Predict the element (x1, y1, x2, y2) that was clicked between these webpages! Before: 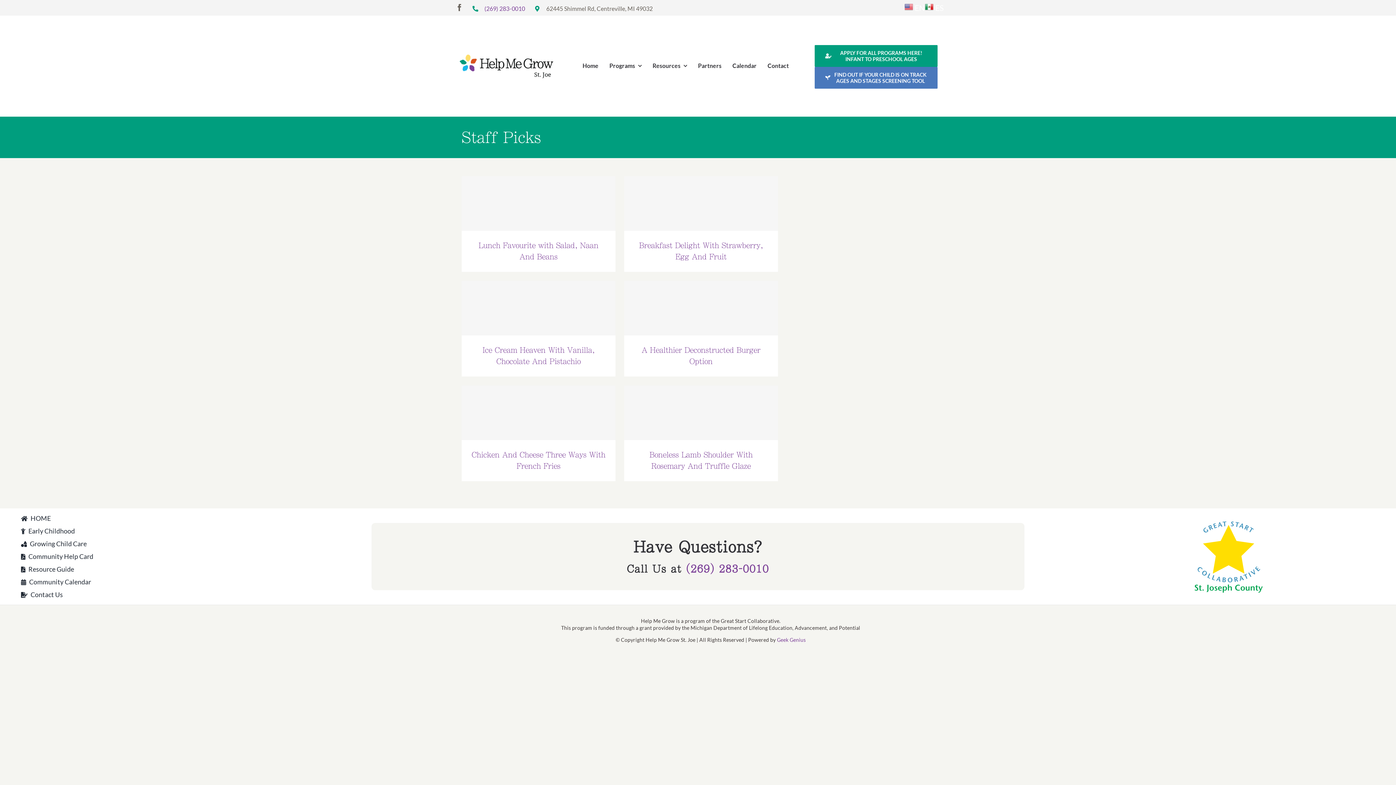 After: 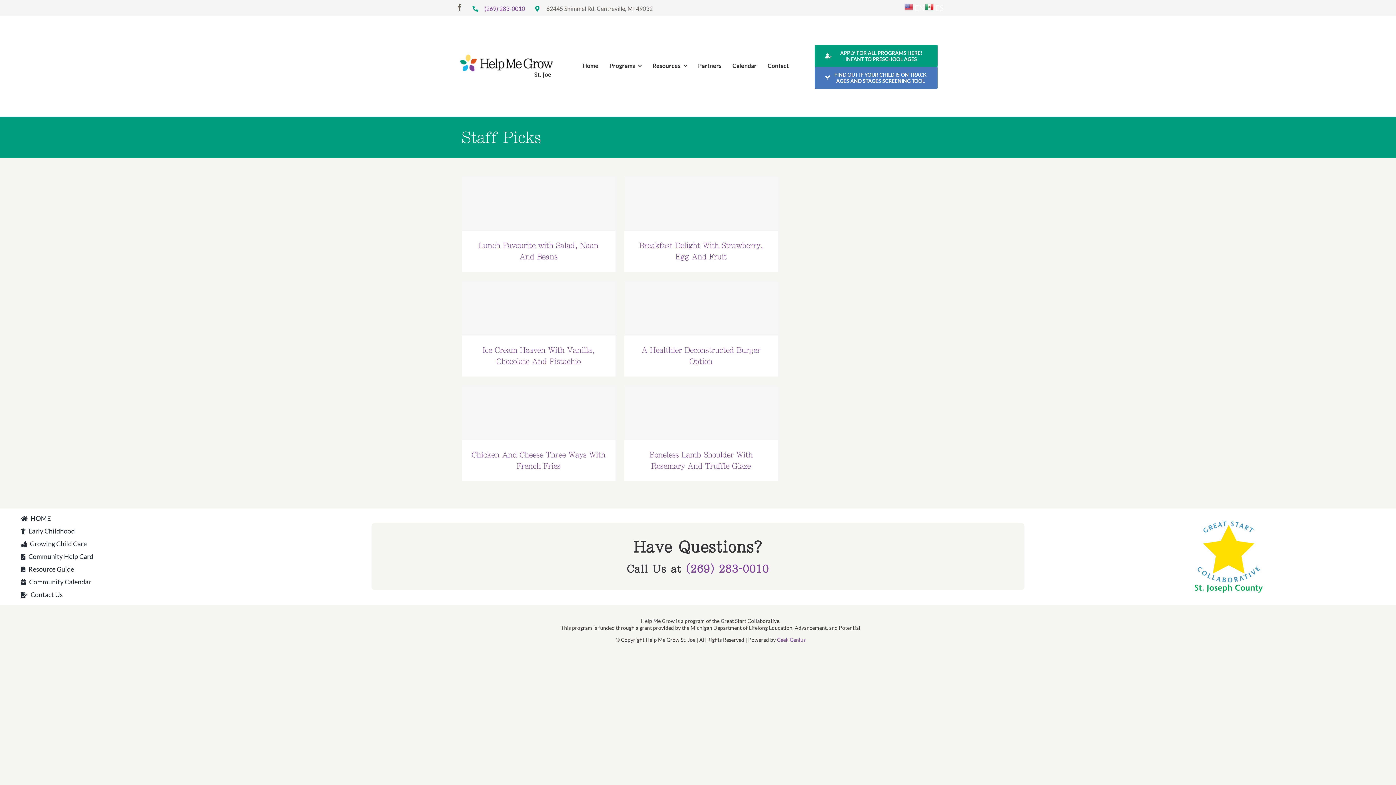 Action: bbox: (686, 563, 769, 574) label: (269) 283-0010